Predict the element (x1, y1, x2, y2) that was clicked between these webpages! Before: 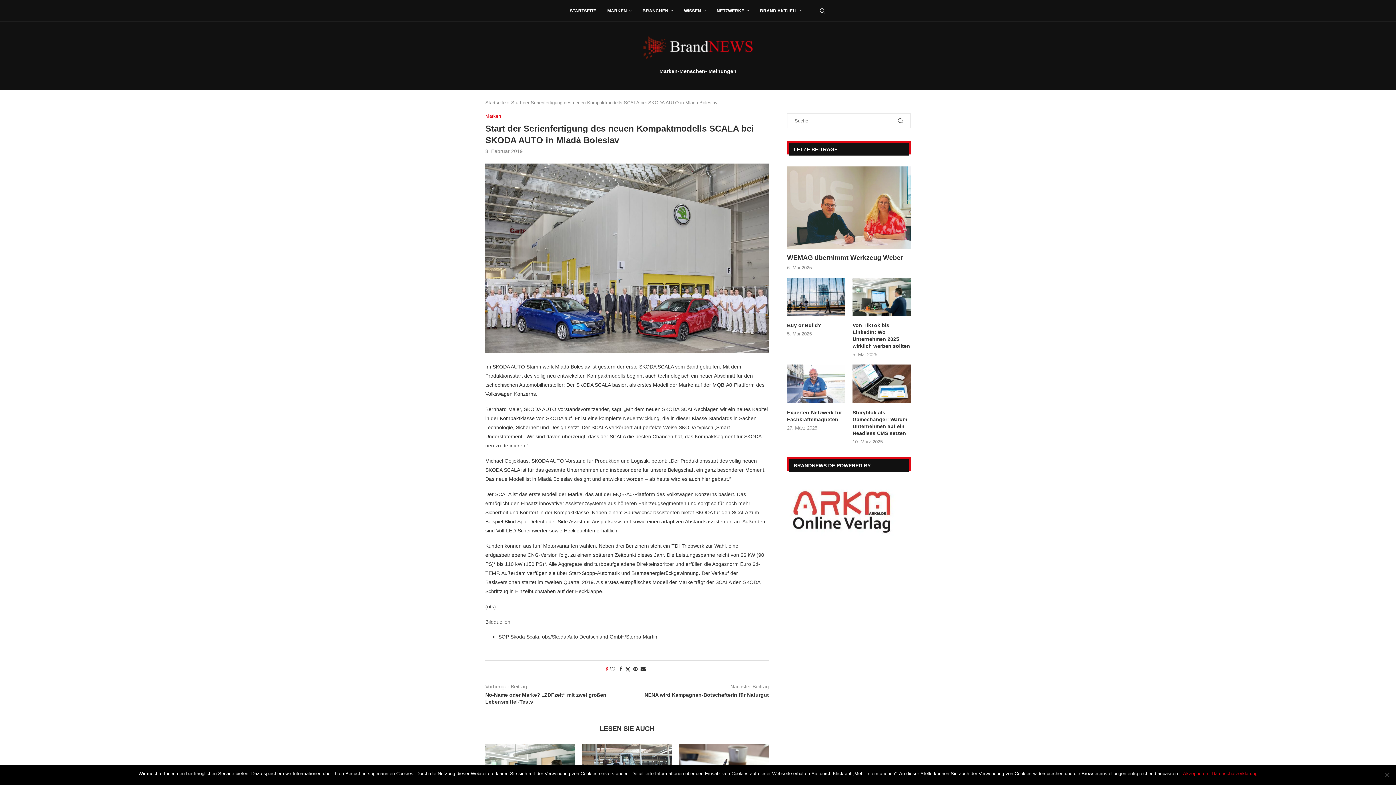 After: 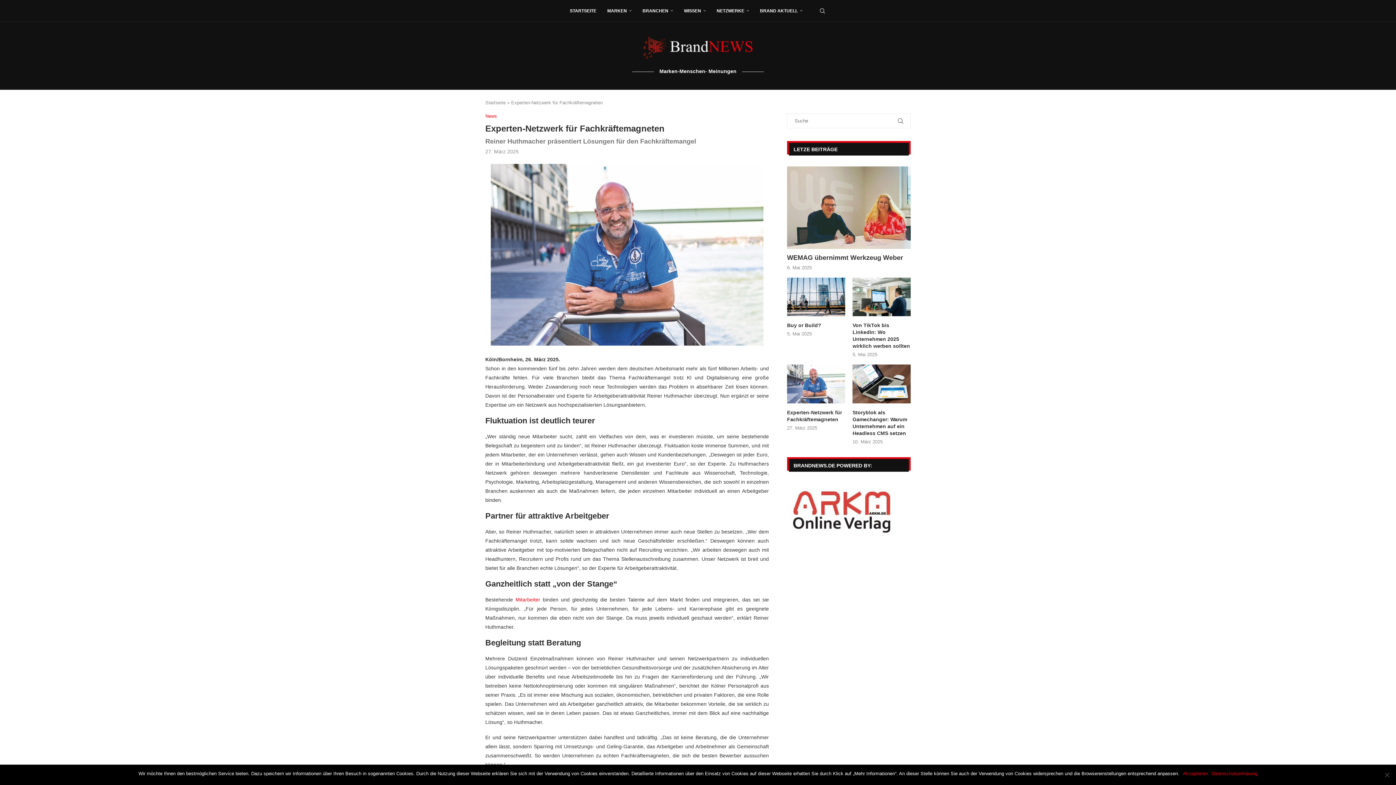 Action: bbox: (787, 364, 845, 403)